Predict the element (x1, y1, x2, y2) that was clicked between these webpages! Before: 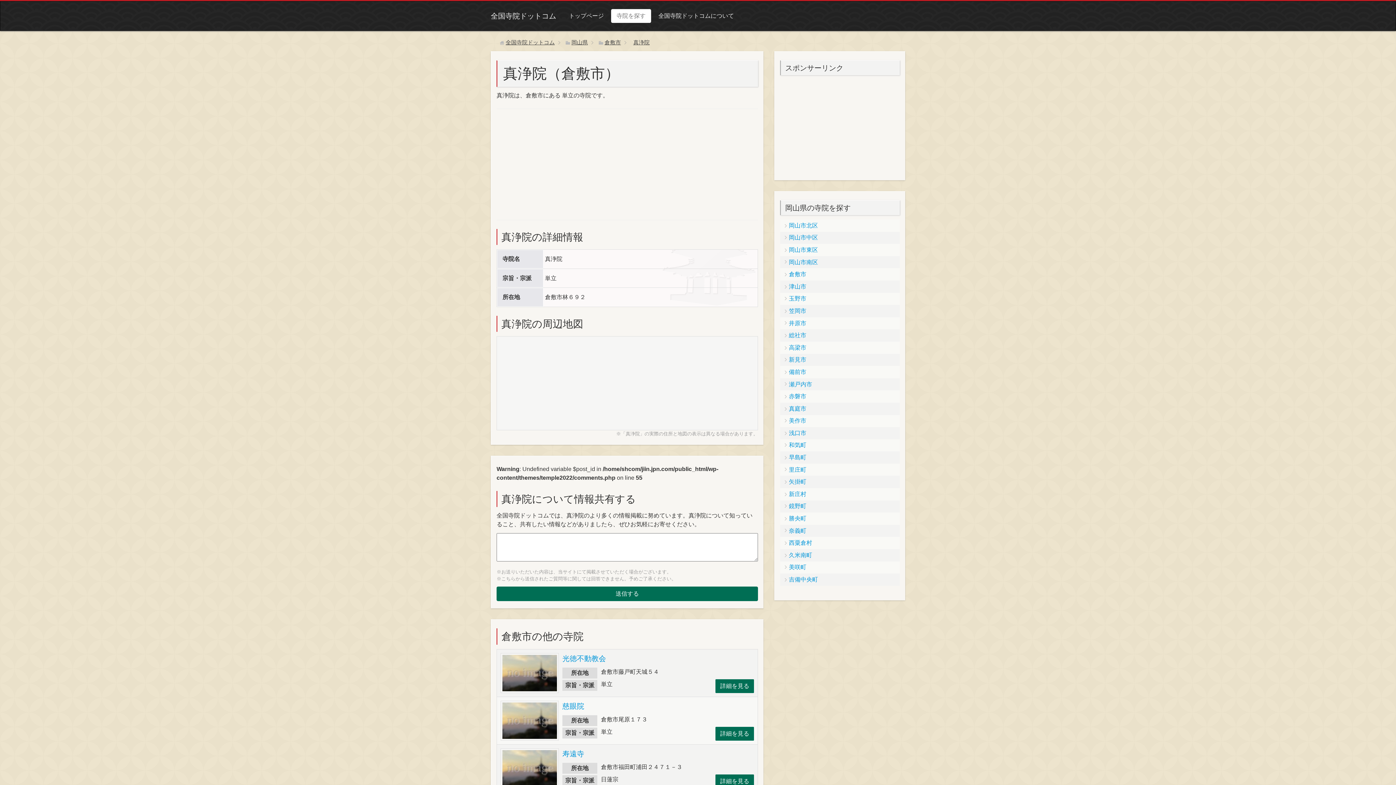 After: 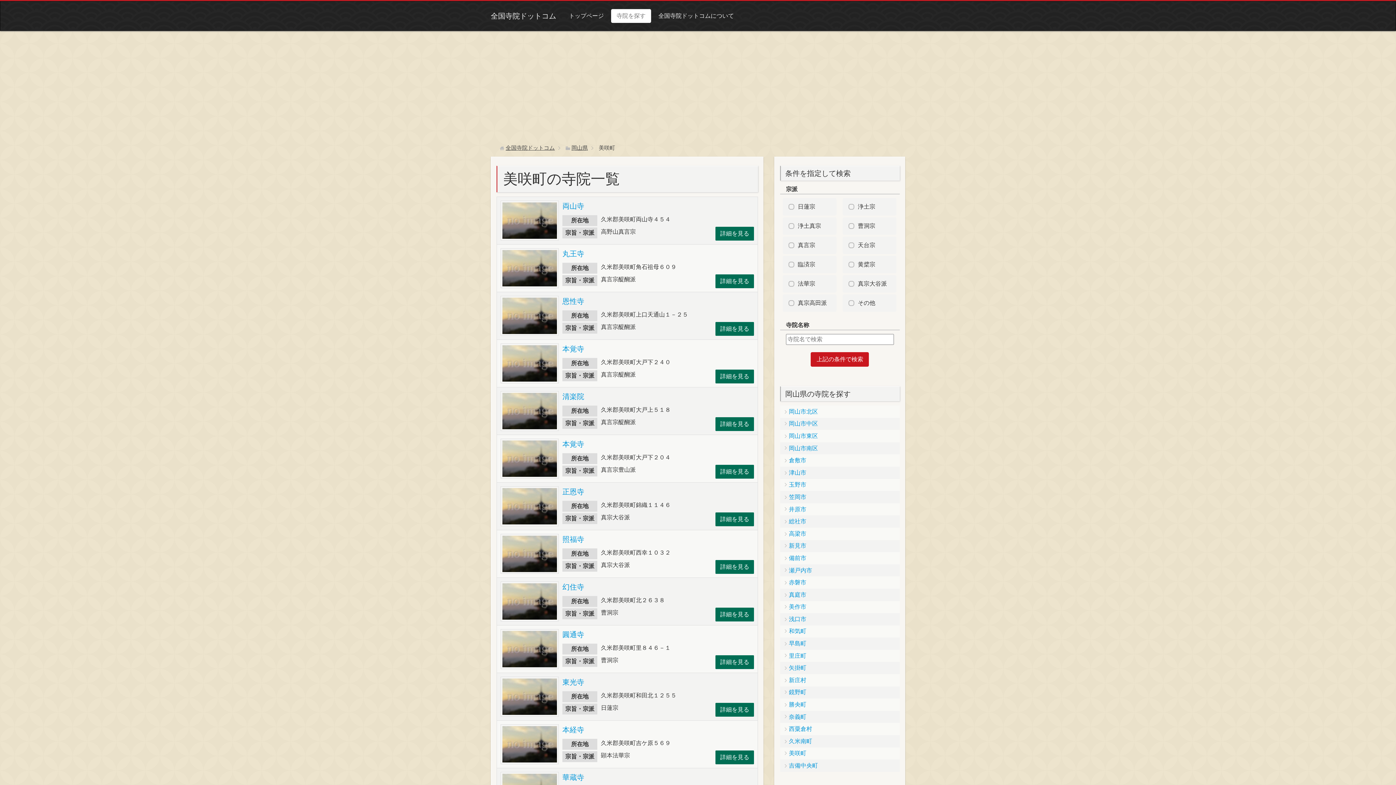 Action: label: 美咲町 bbox: (780, 561, 899, 573)